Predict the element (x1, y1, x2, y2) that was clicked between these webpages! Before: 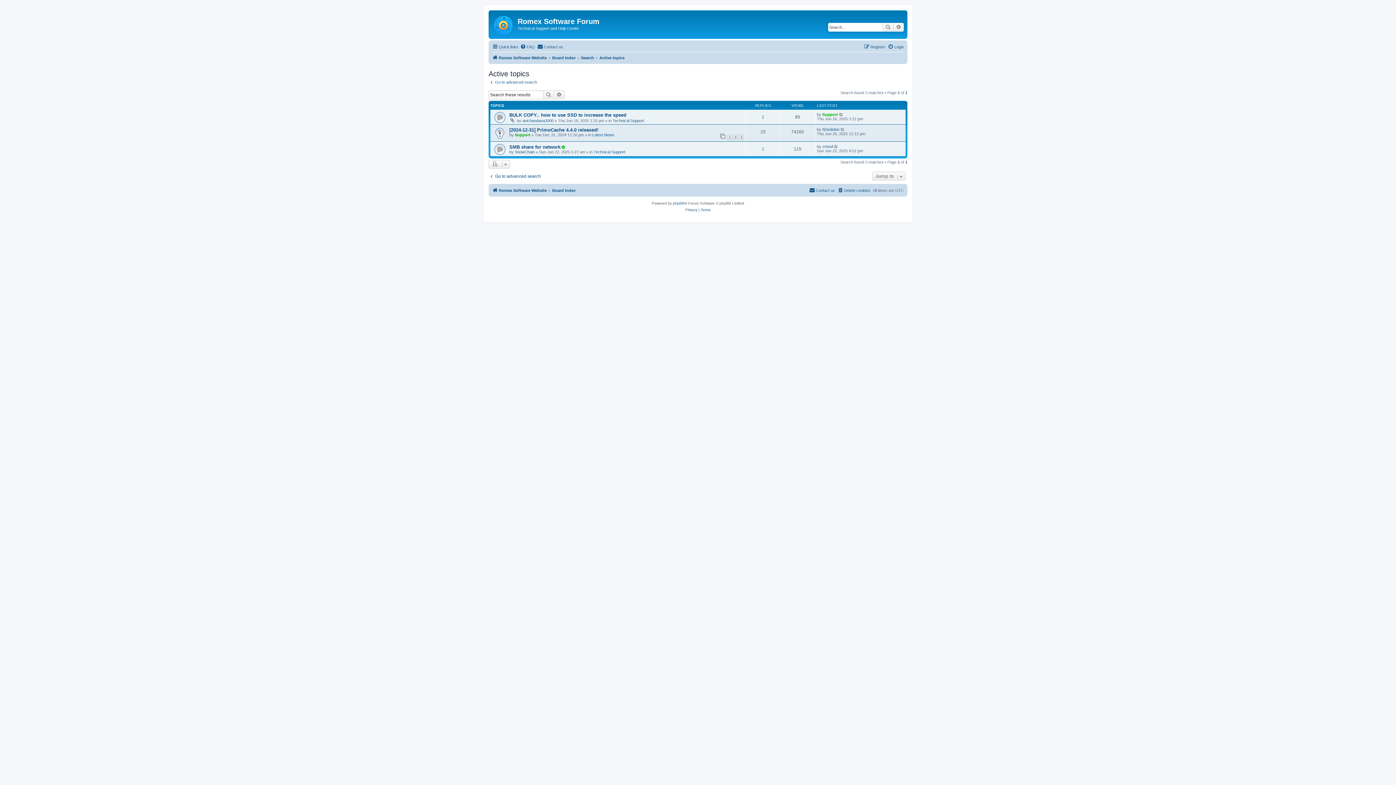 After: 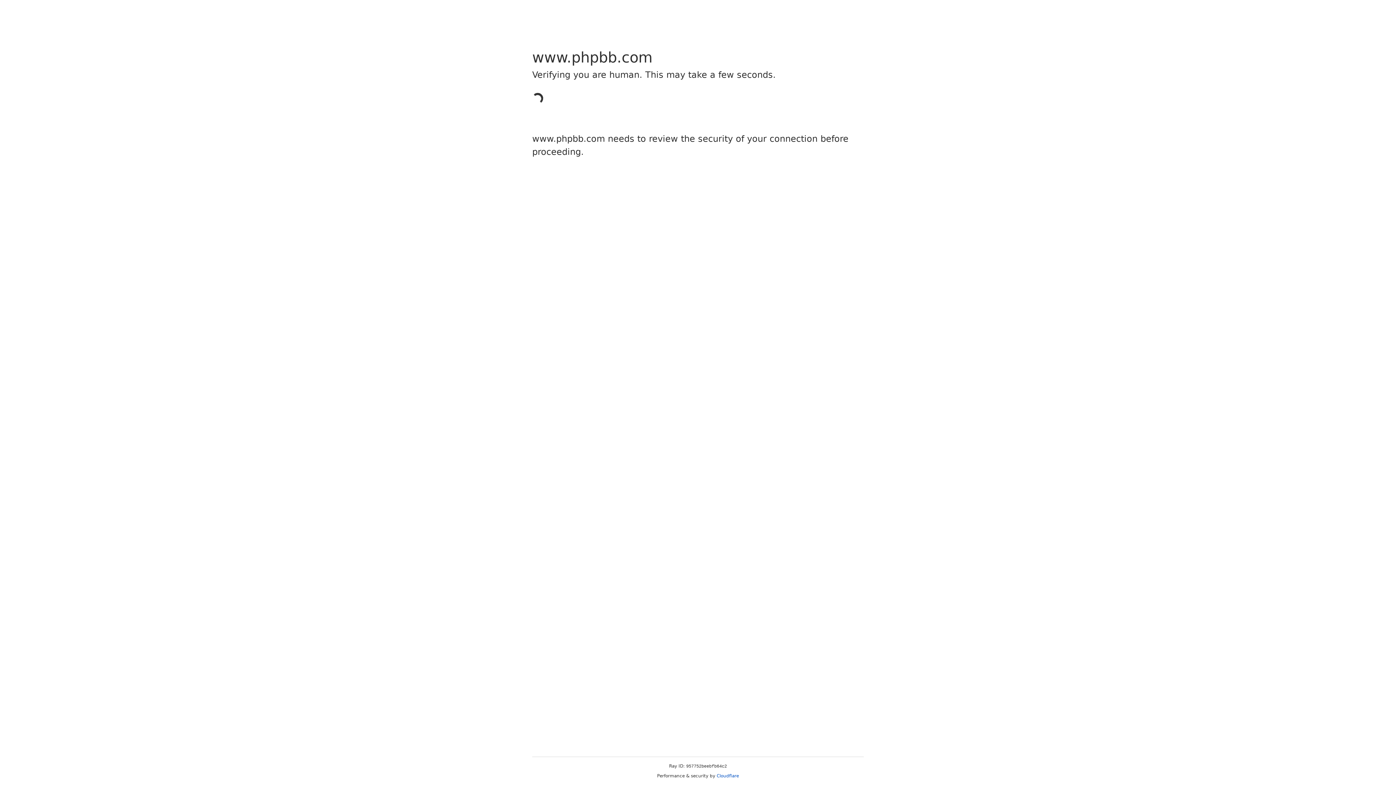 Action: label: phpBB bbox: (673, 200, 684, 206)